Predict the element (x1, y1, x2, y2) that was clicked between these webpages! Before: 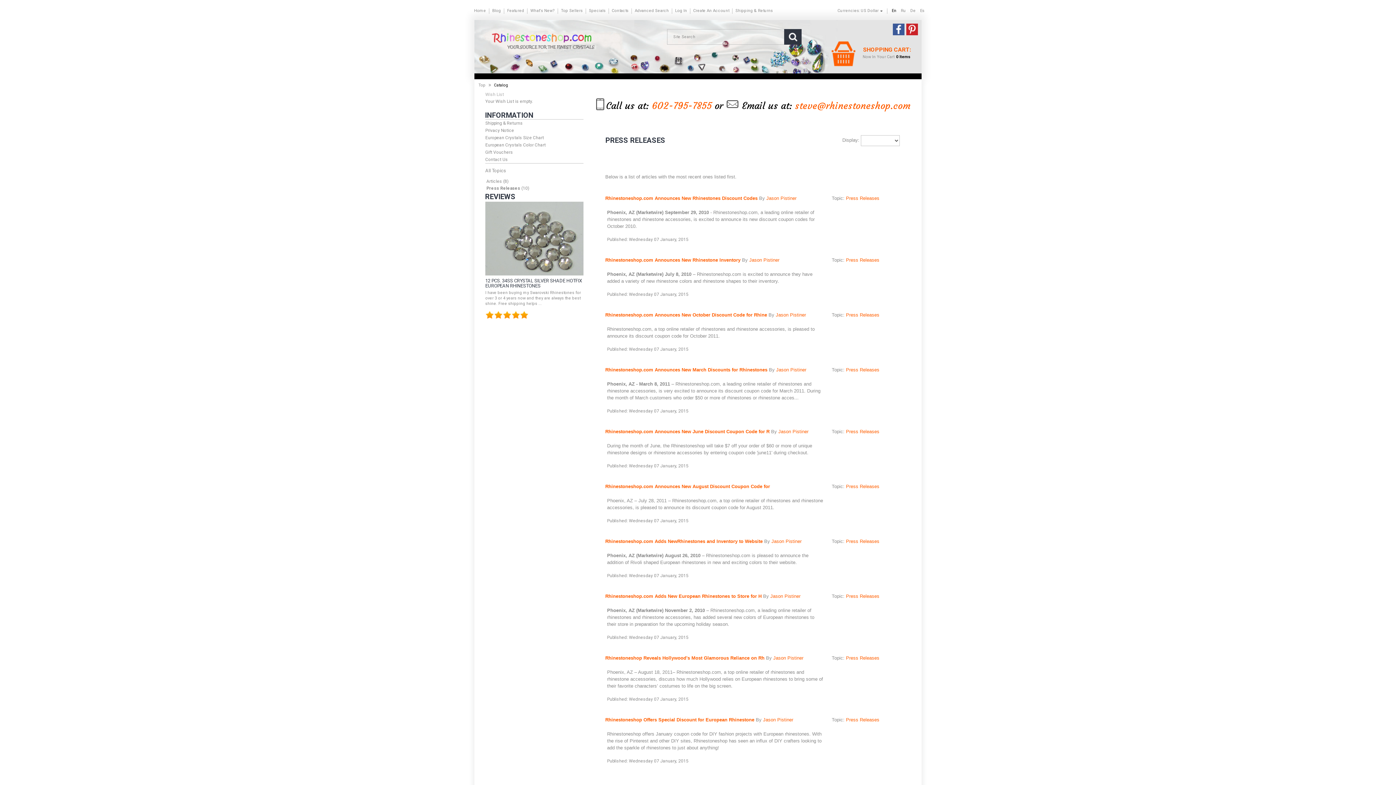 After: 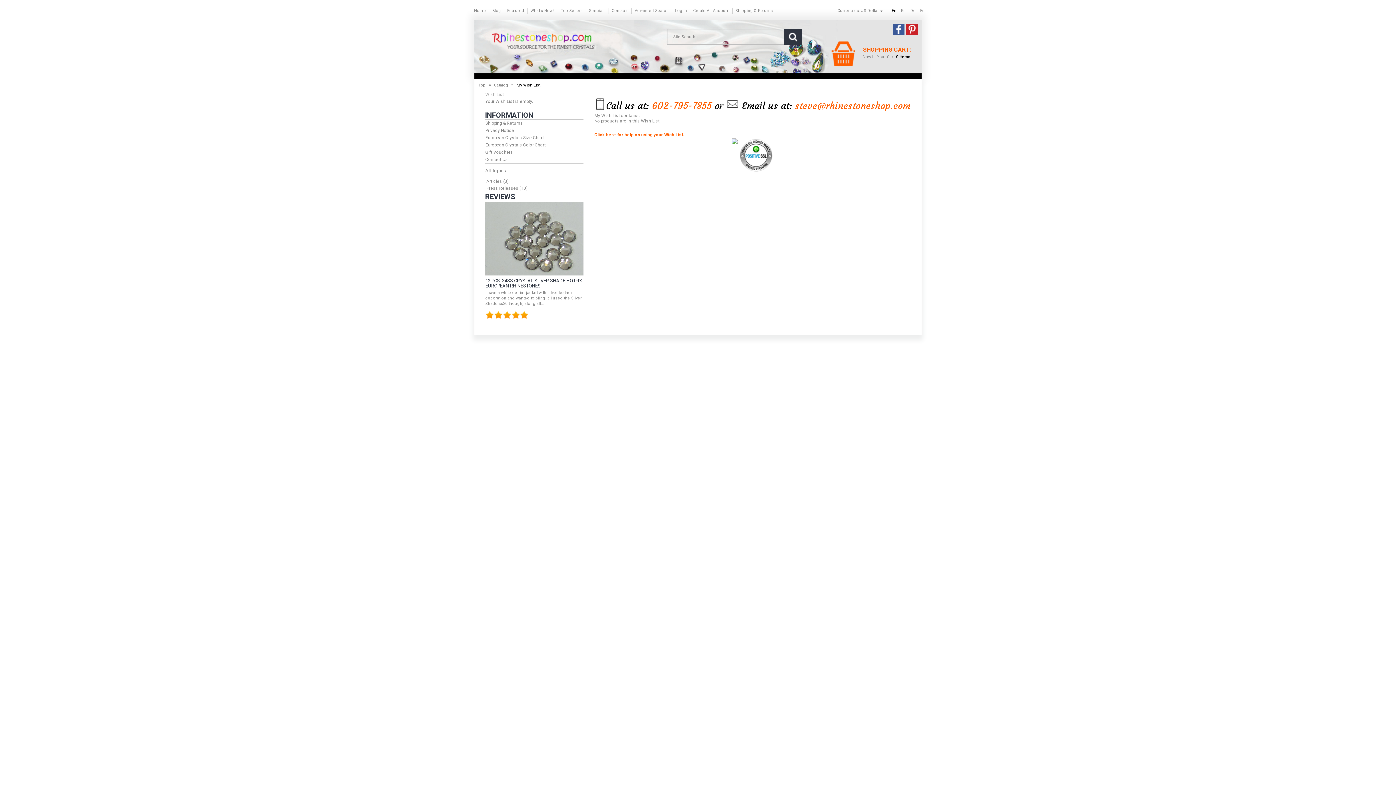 Action: bbox: (485, 92, 504, 97) label: Wish List